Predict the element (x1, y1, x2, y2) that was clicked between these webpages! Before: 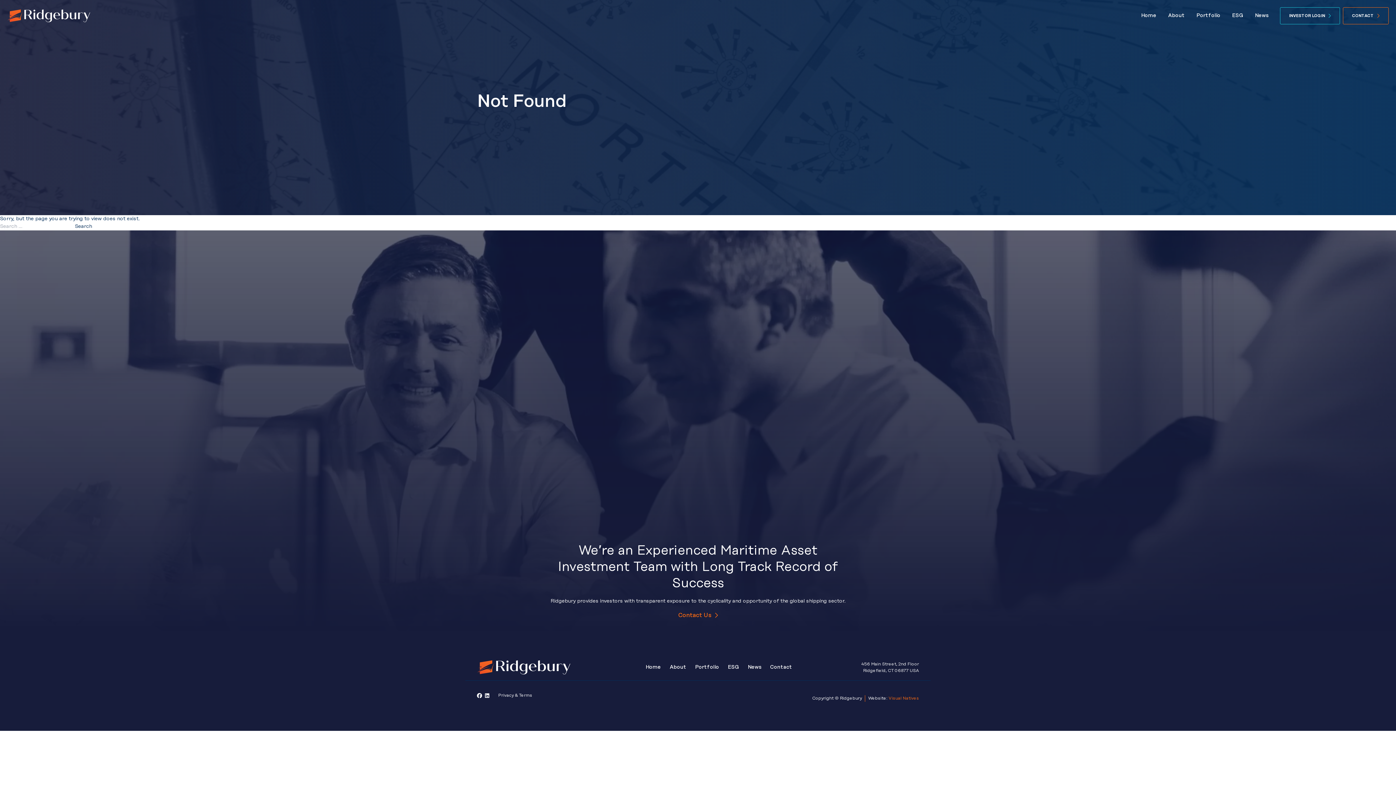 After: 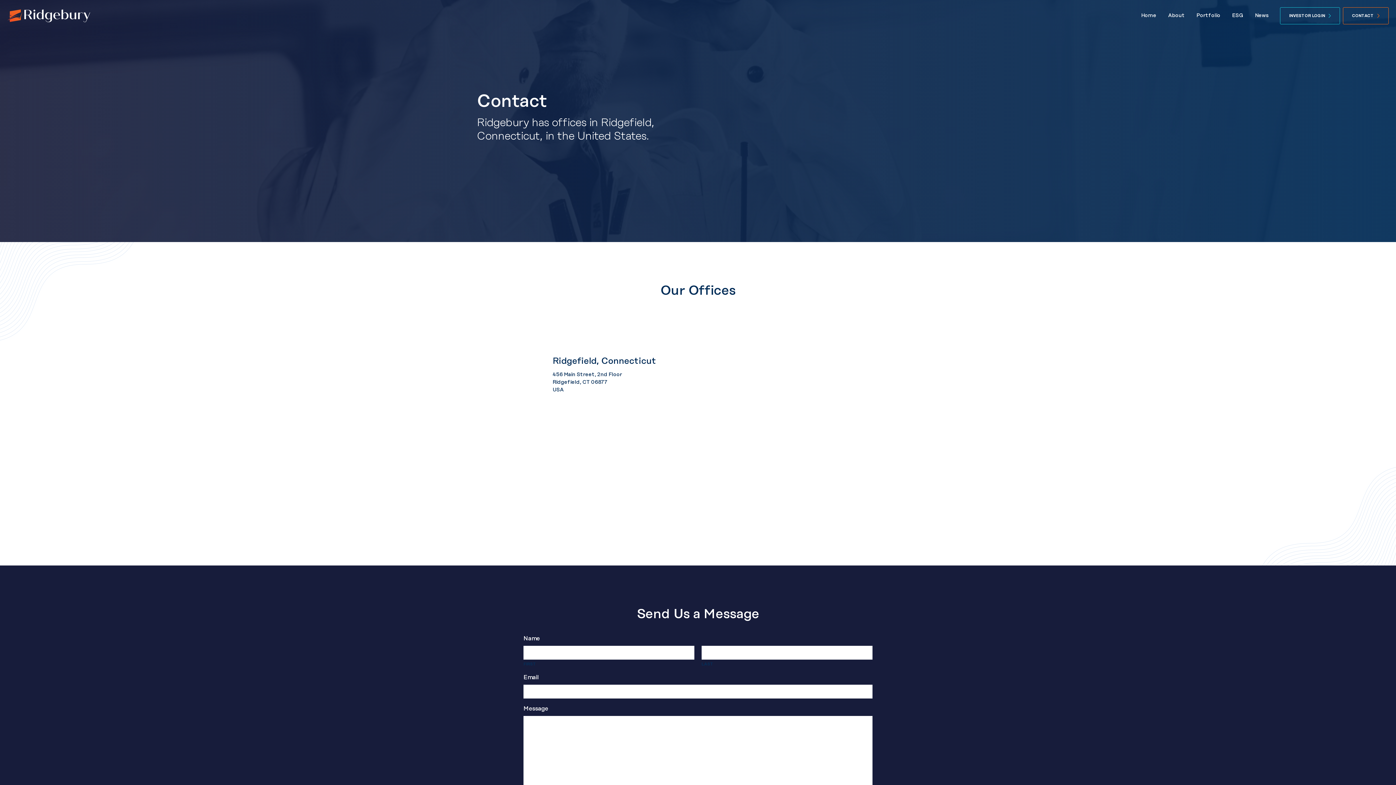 Action: label: Contact bbox: (770, 664, 792, 670)